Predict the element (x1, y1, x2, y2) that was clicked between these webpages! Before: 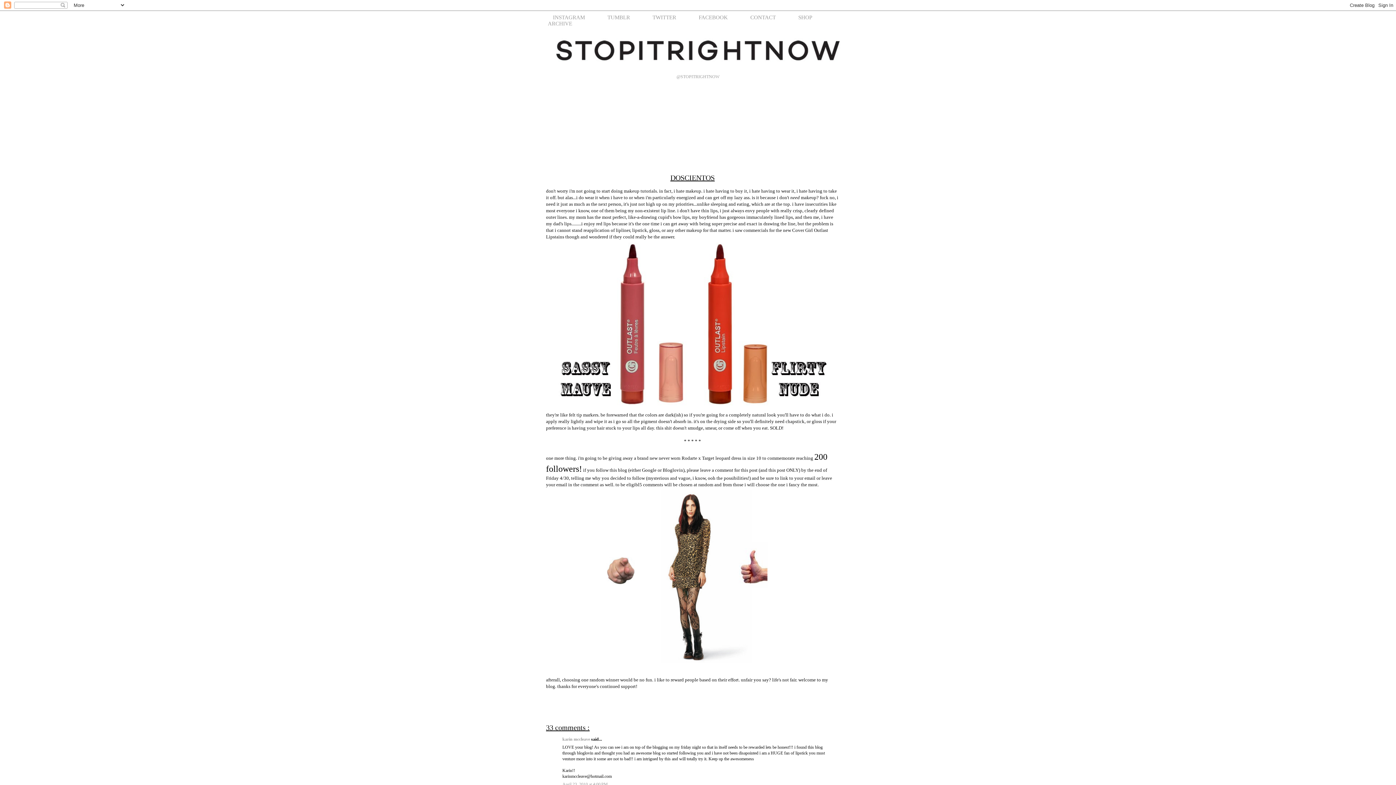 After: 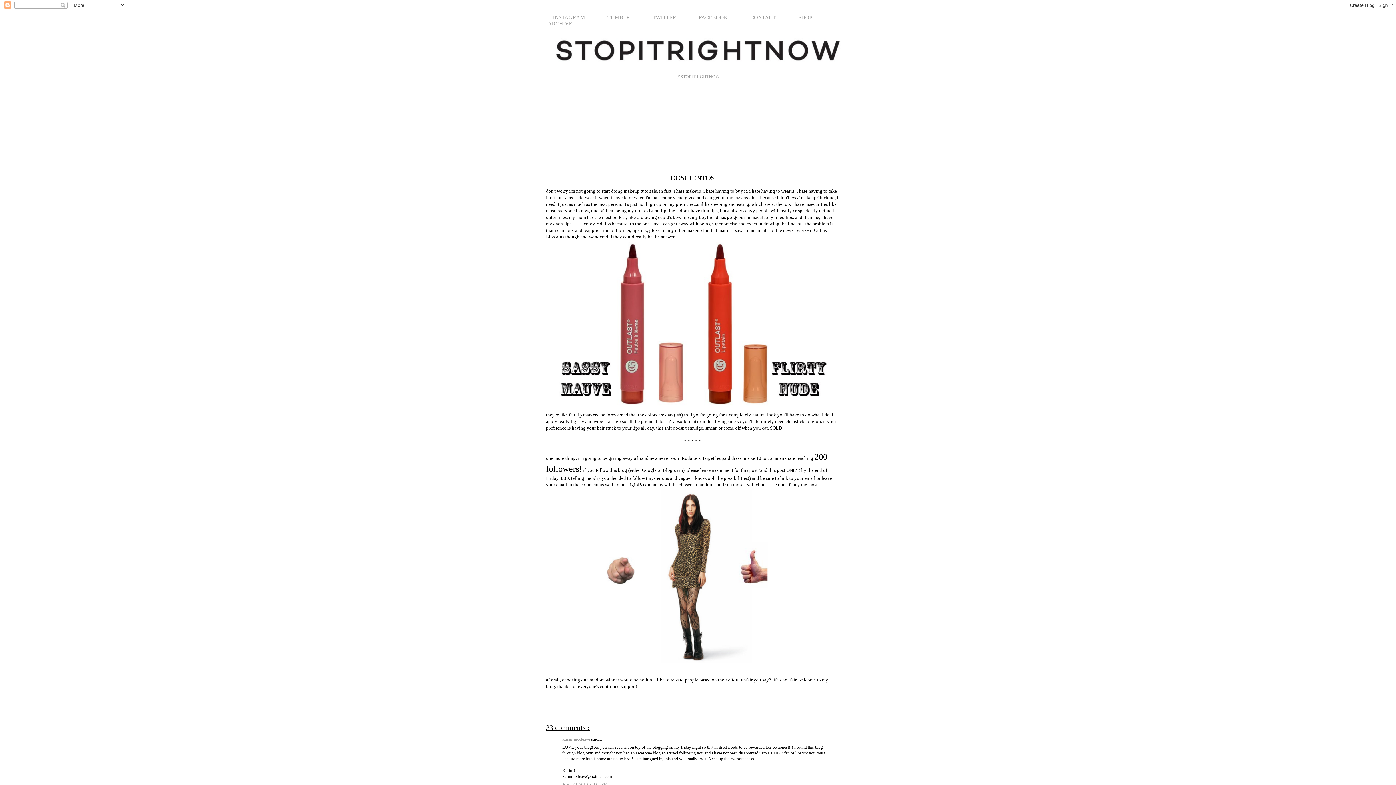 Action: label: CONTACT bbox: (739, 14, 787, 20)